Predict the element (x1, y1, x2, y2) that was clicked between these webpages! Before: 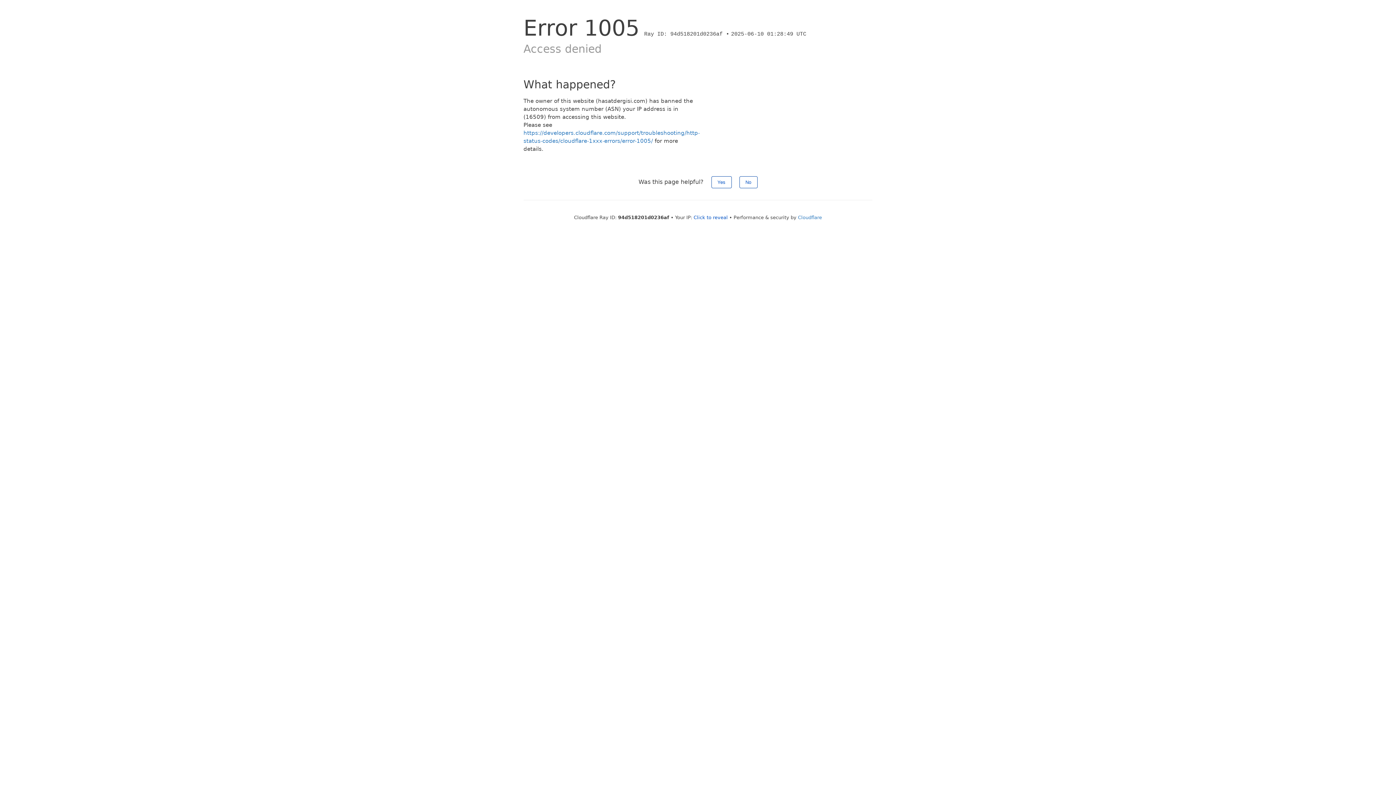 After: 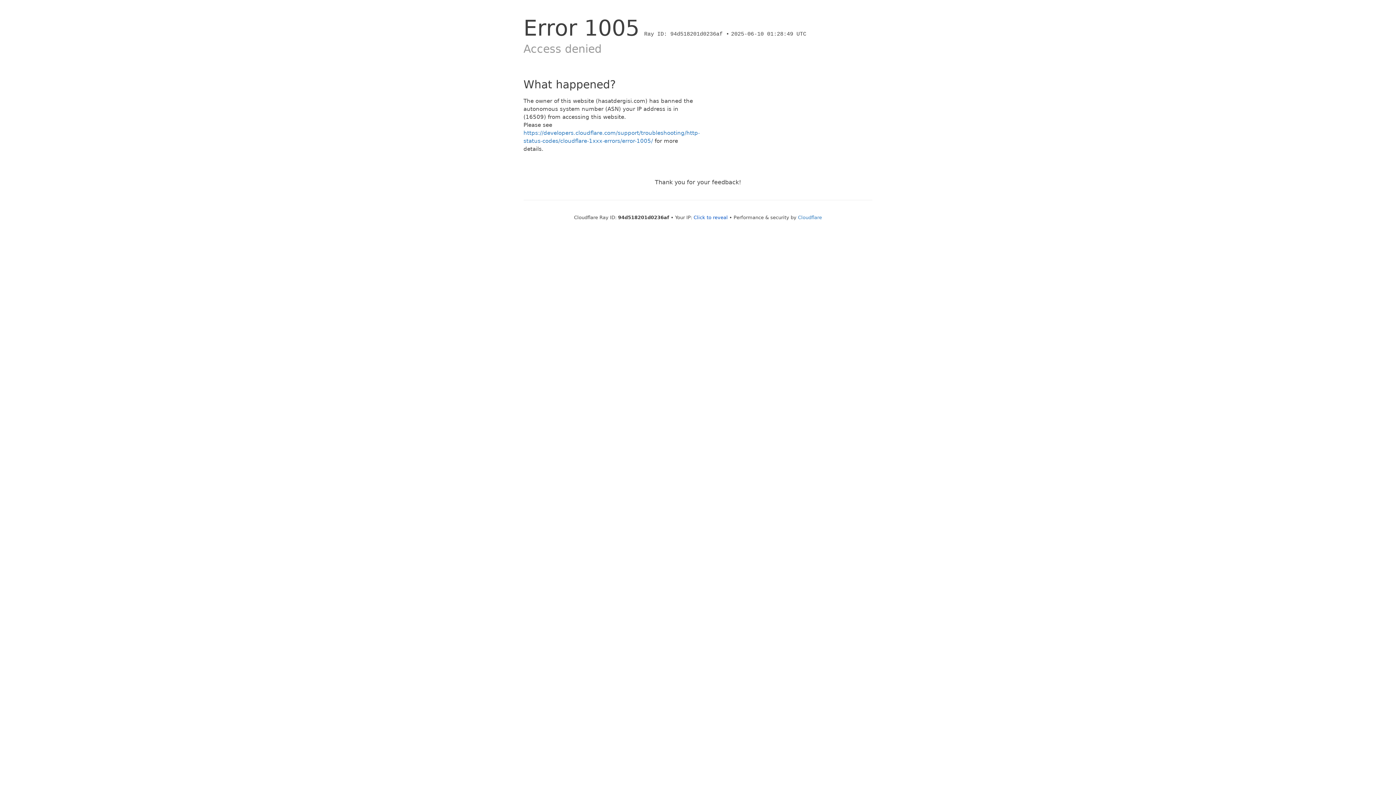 Action: label: No bbox: (739, 176, 757, 188)